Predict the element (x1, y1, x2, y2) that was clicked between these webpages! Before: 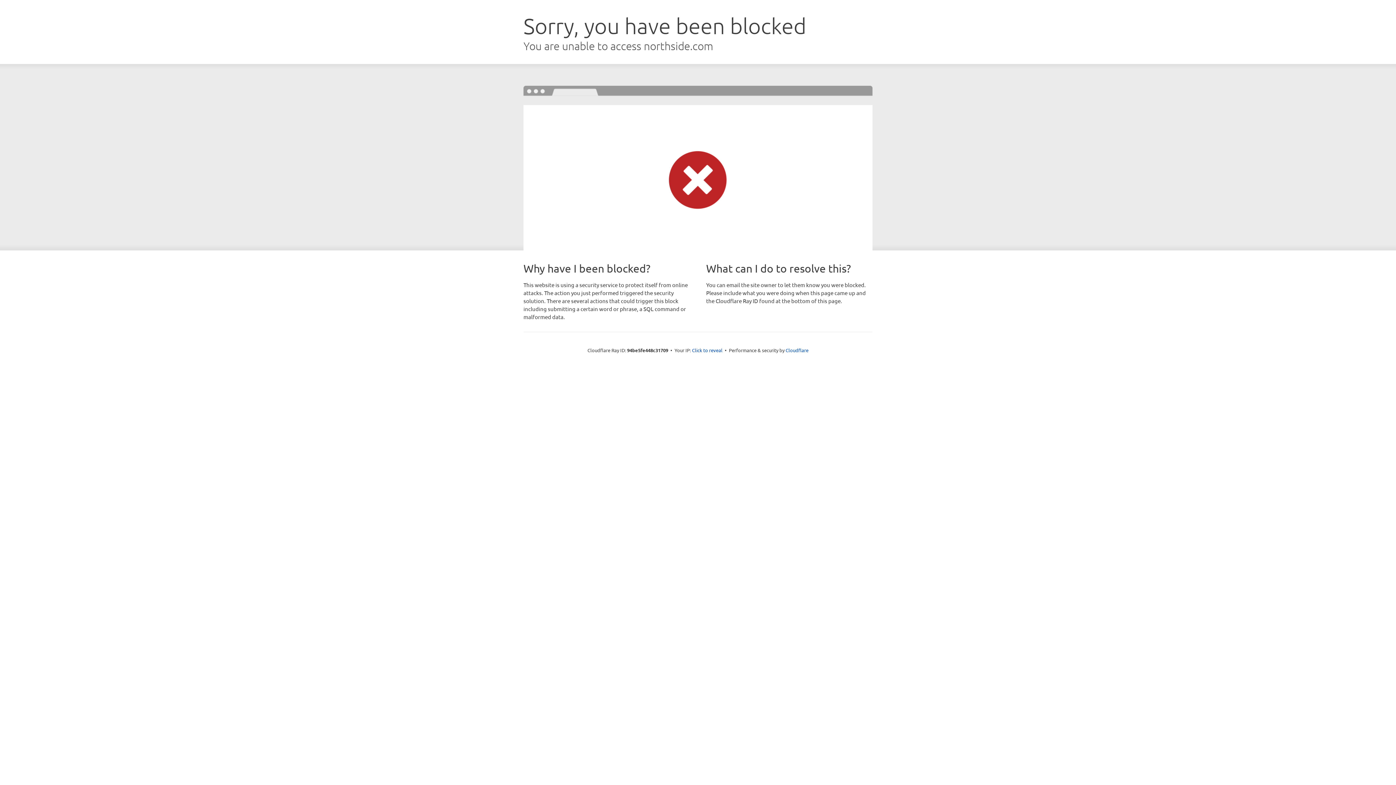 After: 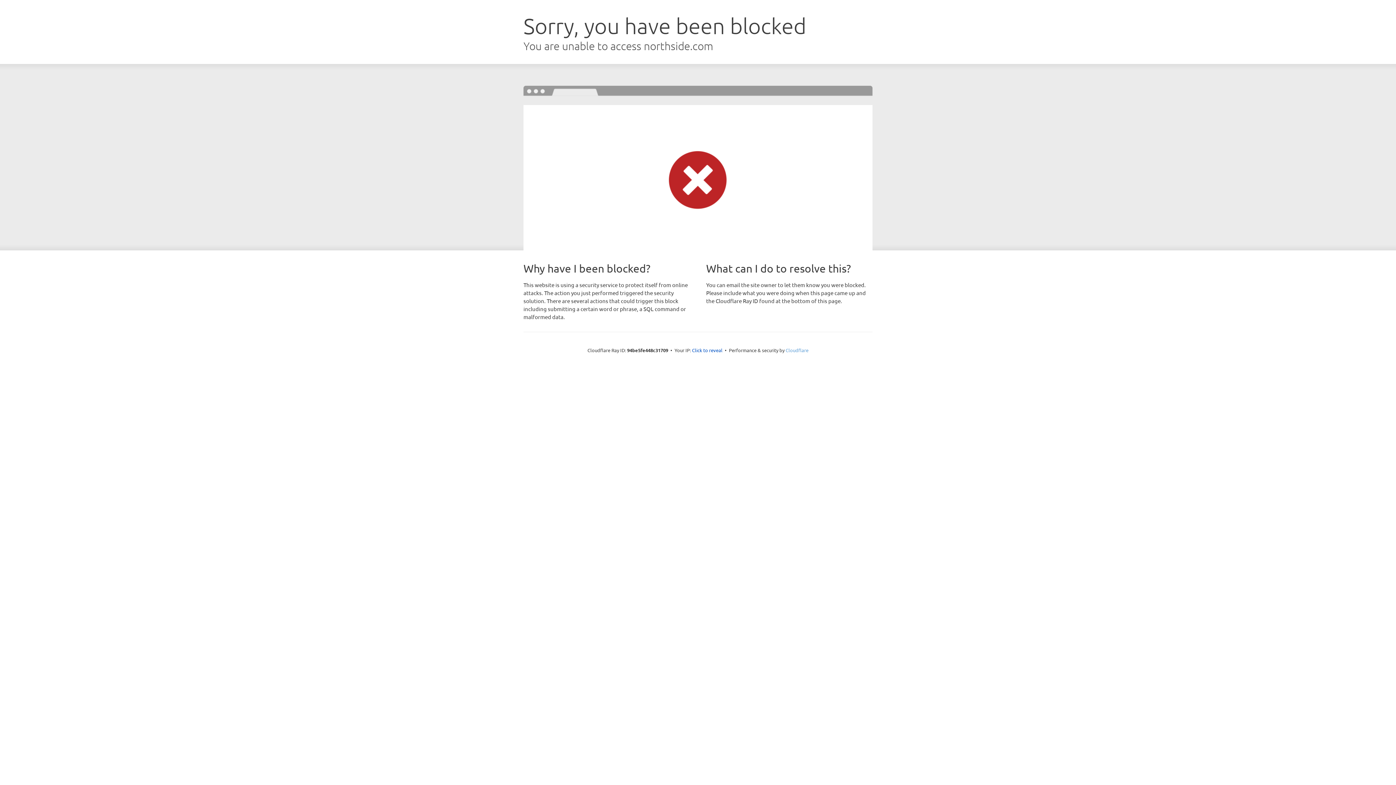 Action: label: Cloudflare bbox: (785, 347, 808, 353)